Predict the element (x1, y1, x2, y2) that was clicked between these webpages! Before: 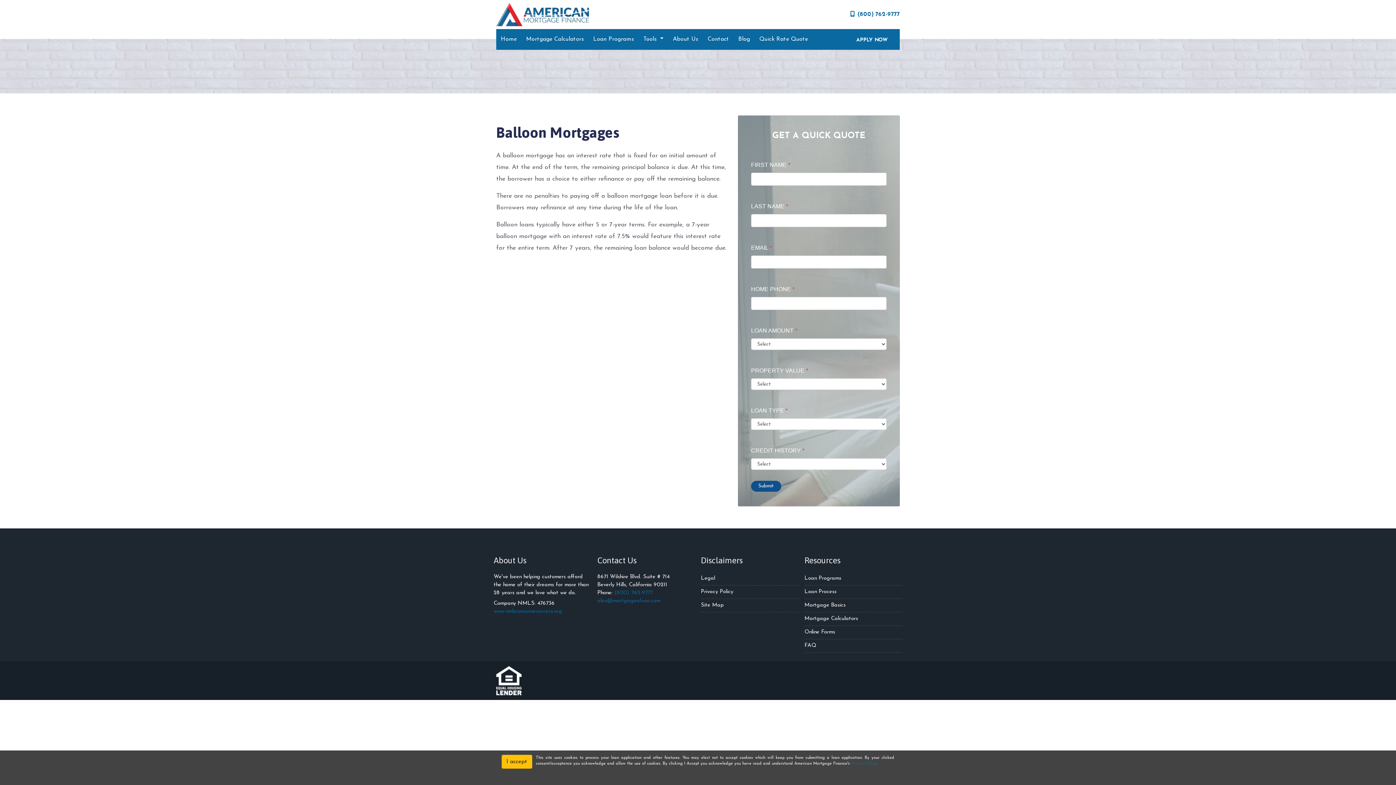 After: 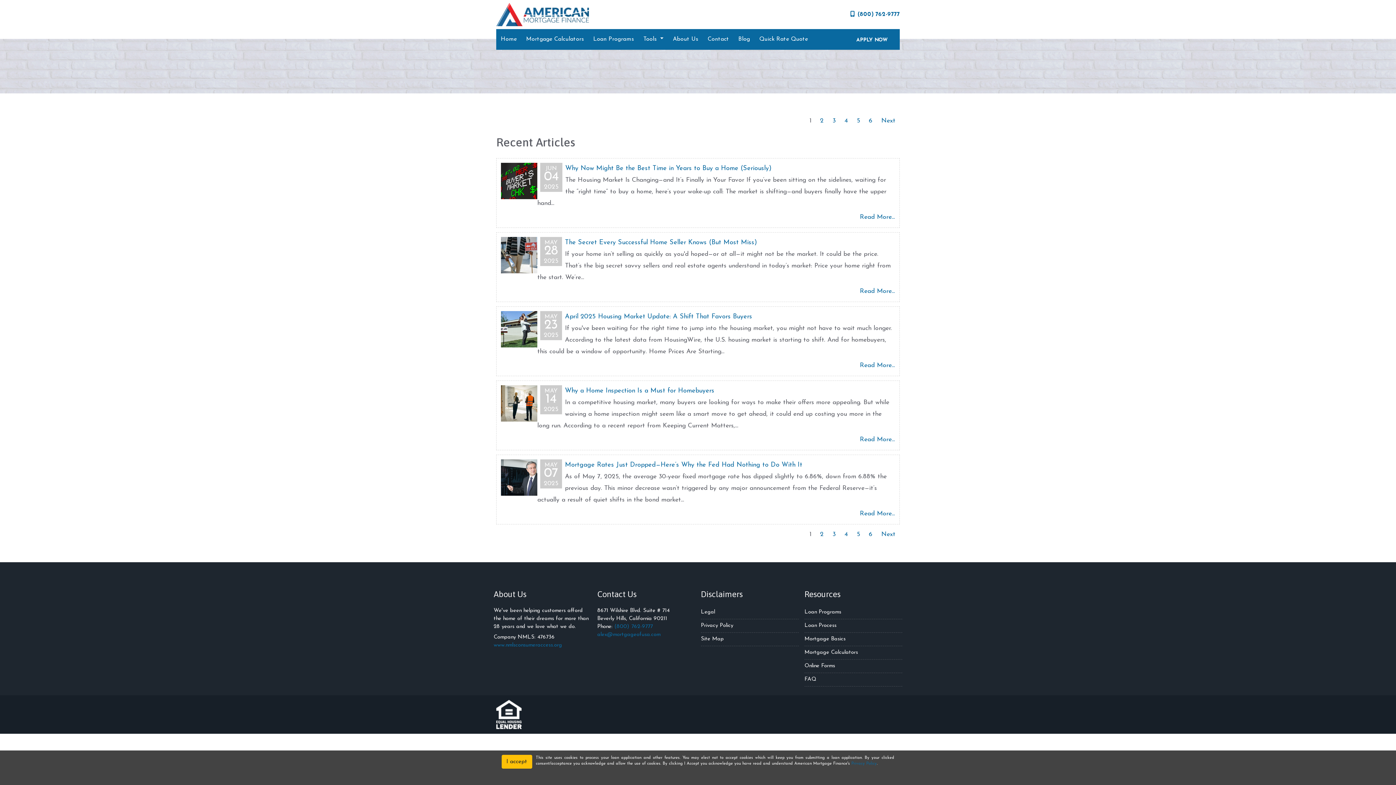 Action: bbox: (735, 29, 753, 49) label: Blog